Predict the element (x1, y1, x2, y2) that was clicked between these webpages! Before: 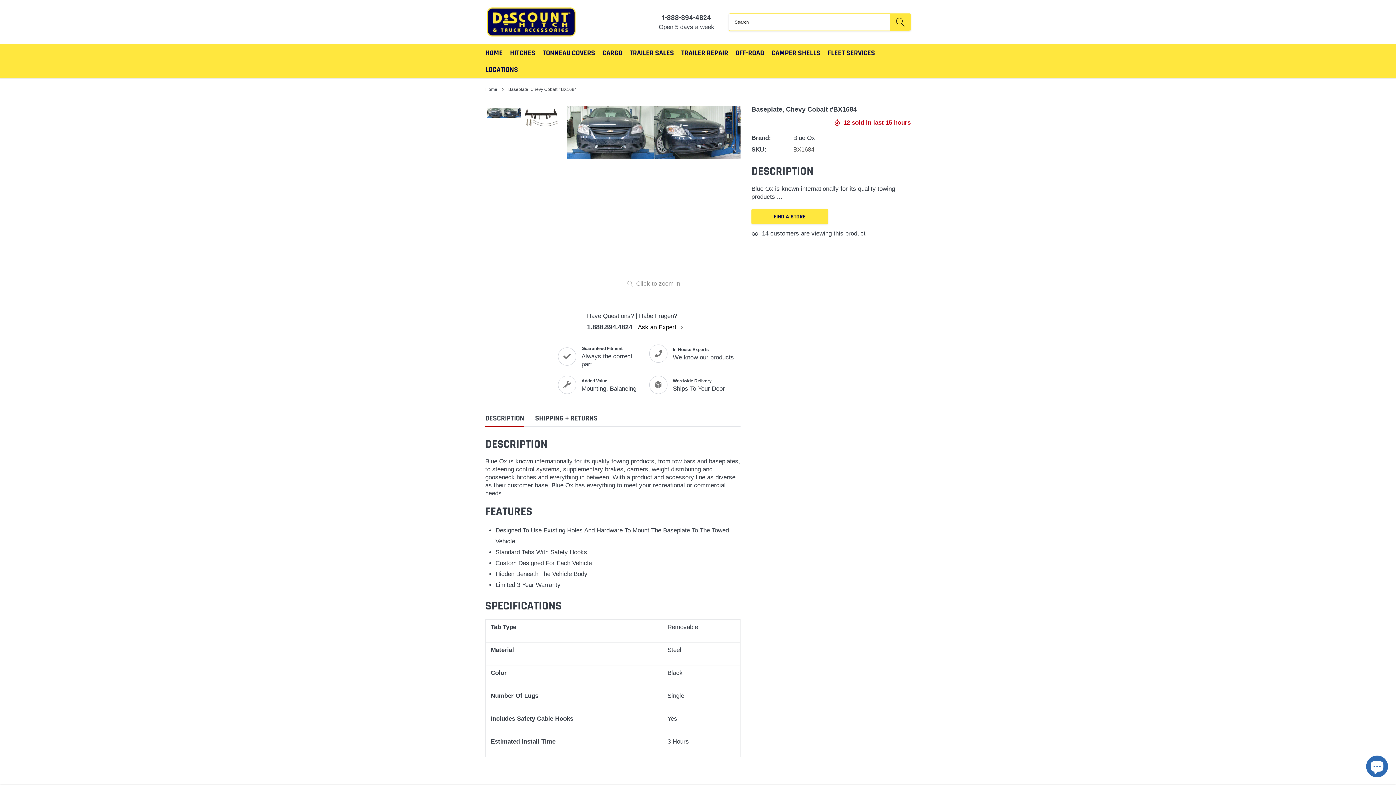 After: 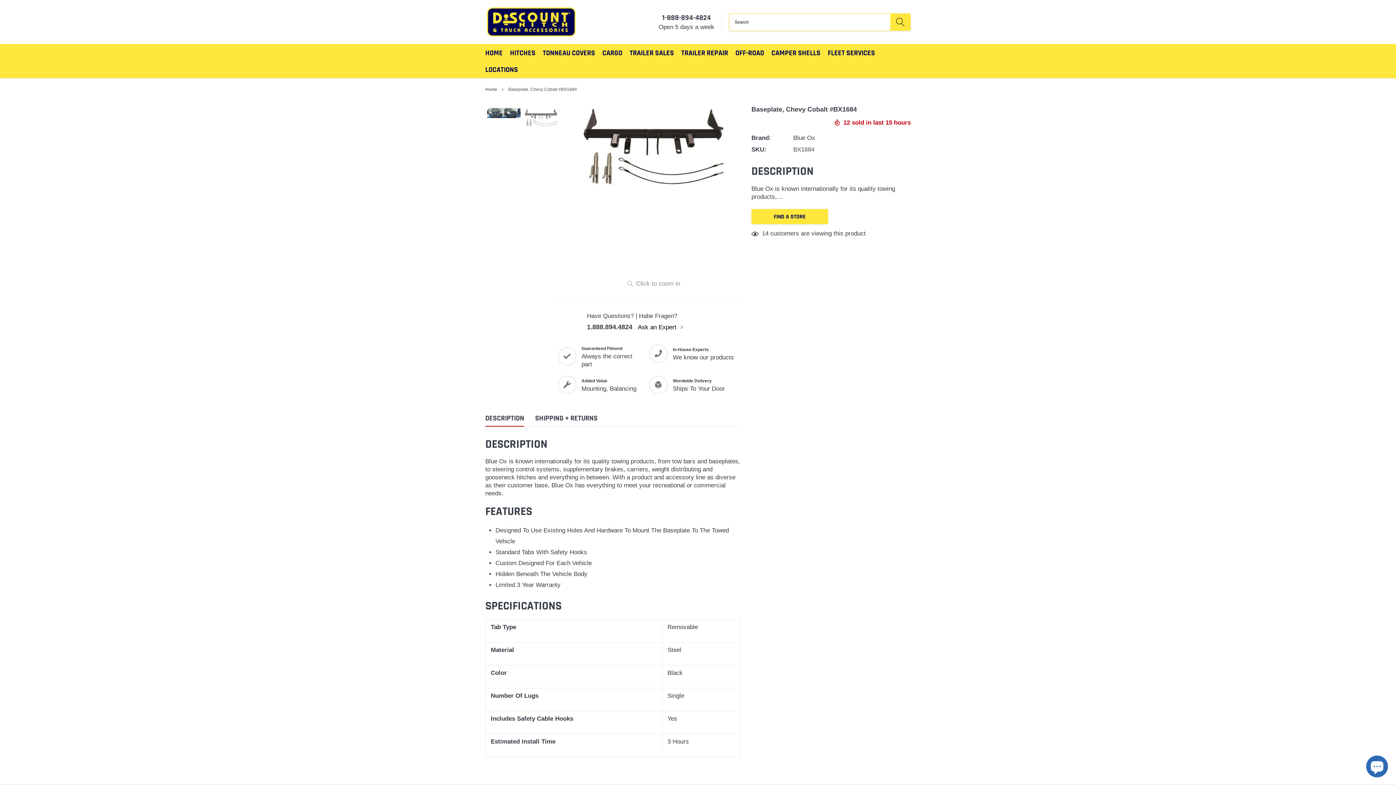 Action: bbox: (524, 108, 558, 127)